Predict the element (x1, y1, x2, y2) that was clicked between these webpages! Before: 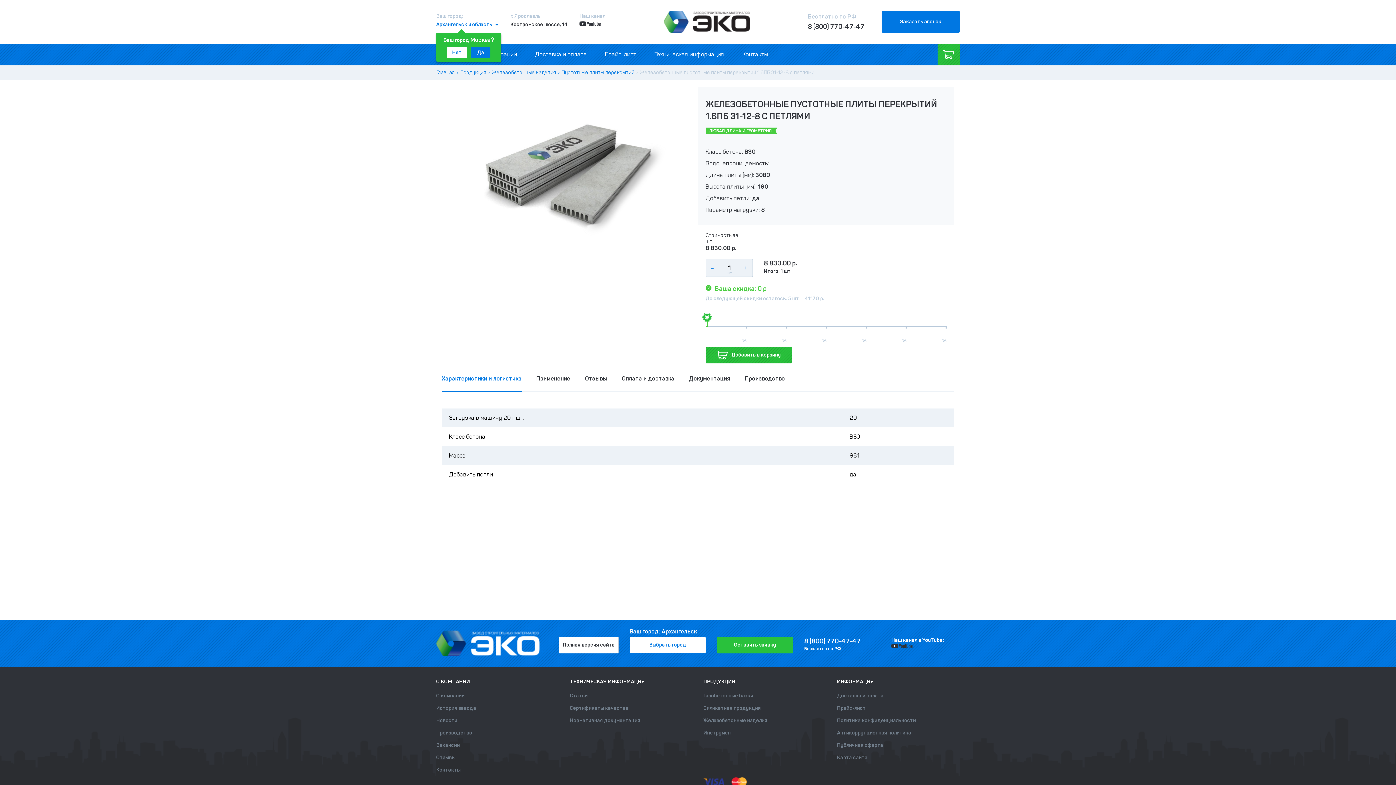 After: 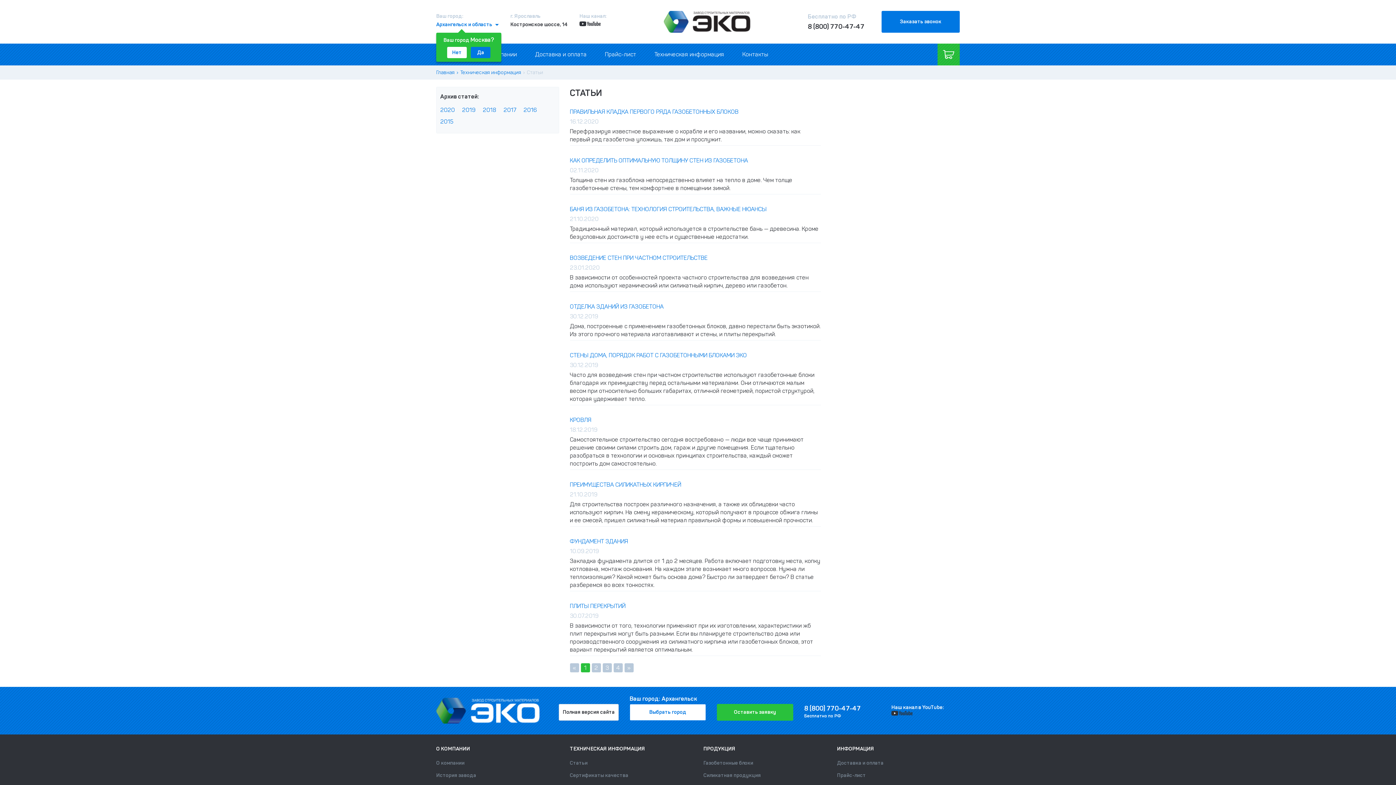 Action: bbox: (570, 693, 587, 699) label: Статьи